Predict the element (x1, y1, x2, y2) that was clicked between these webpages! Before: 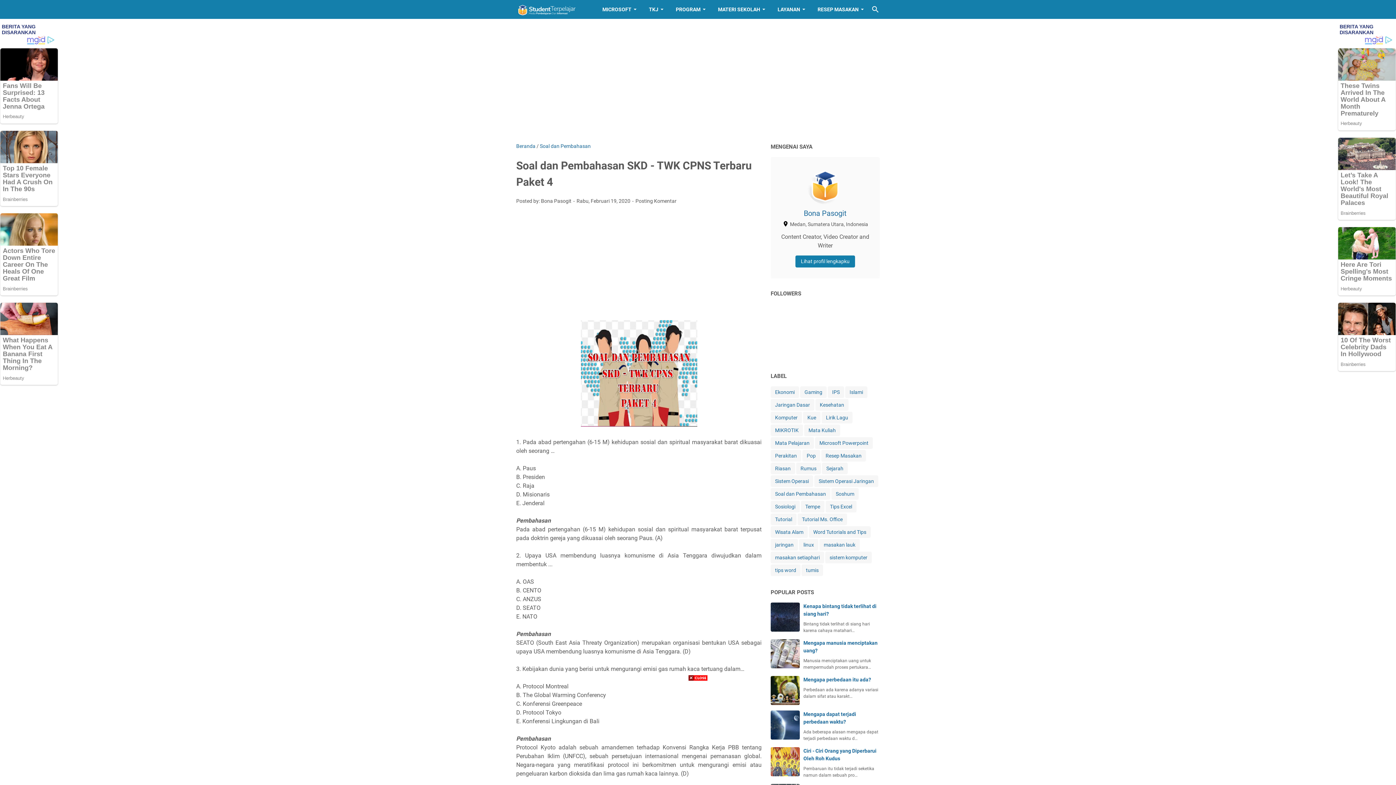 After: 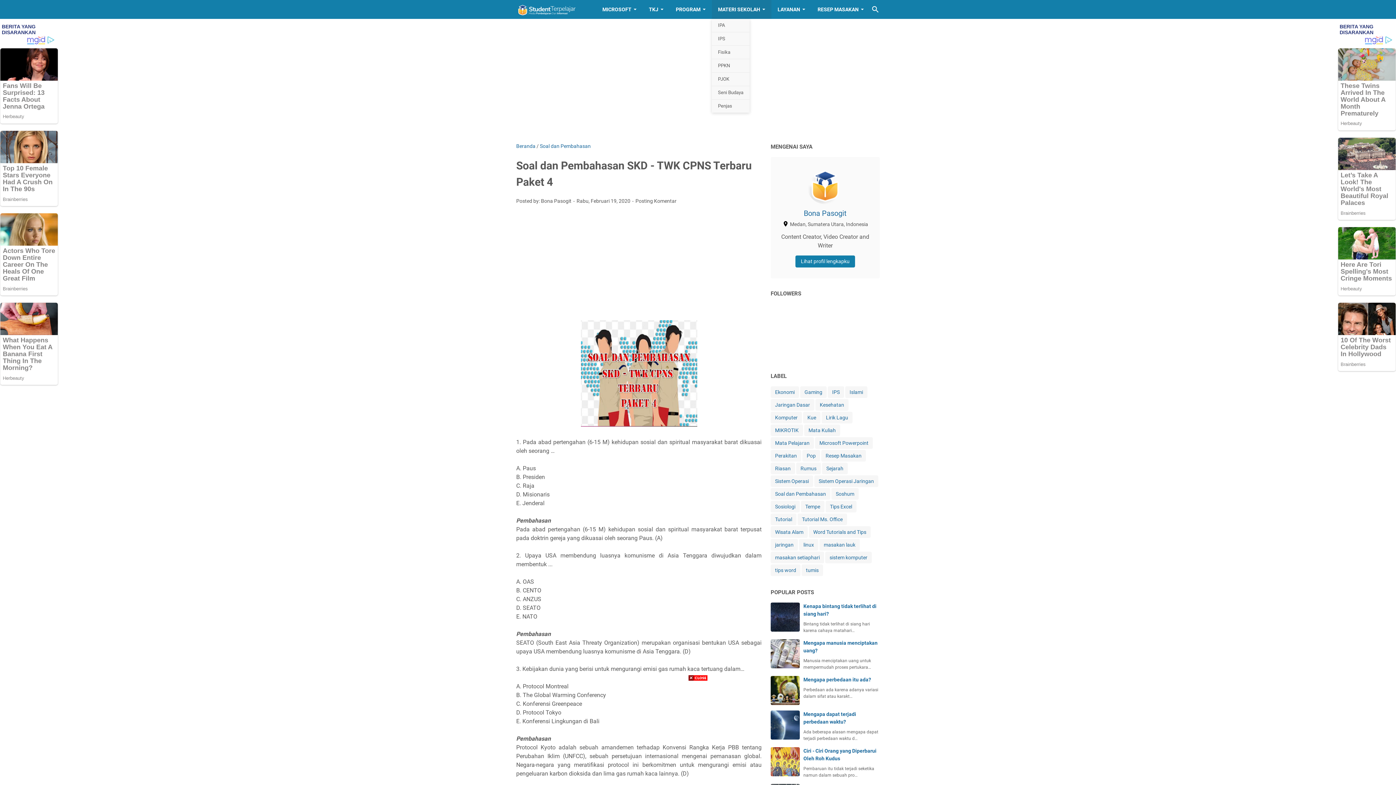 Action: bbox: (712, 0, 771, 18) label: MATERI SEKOLAH